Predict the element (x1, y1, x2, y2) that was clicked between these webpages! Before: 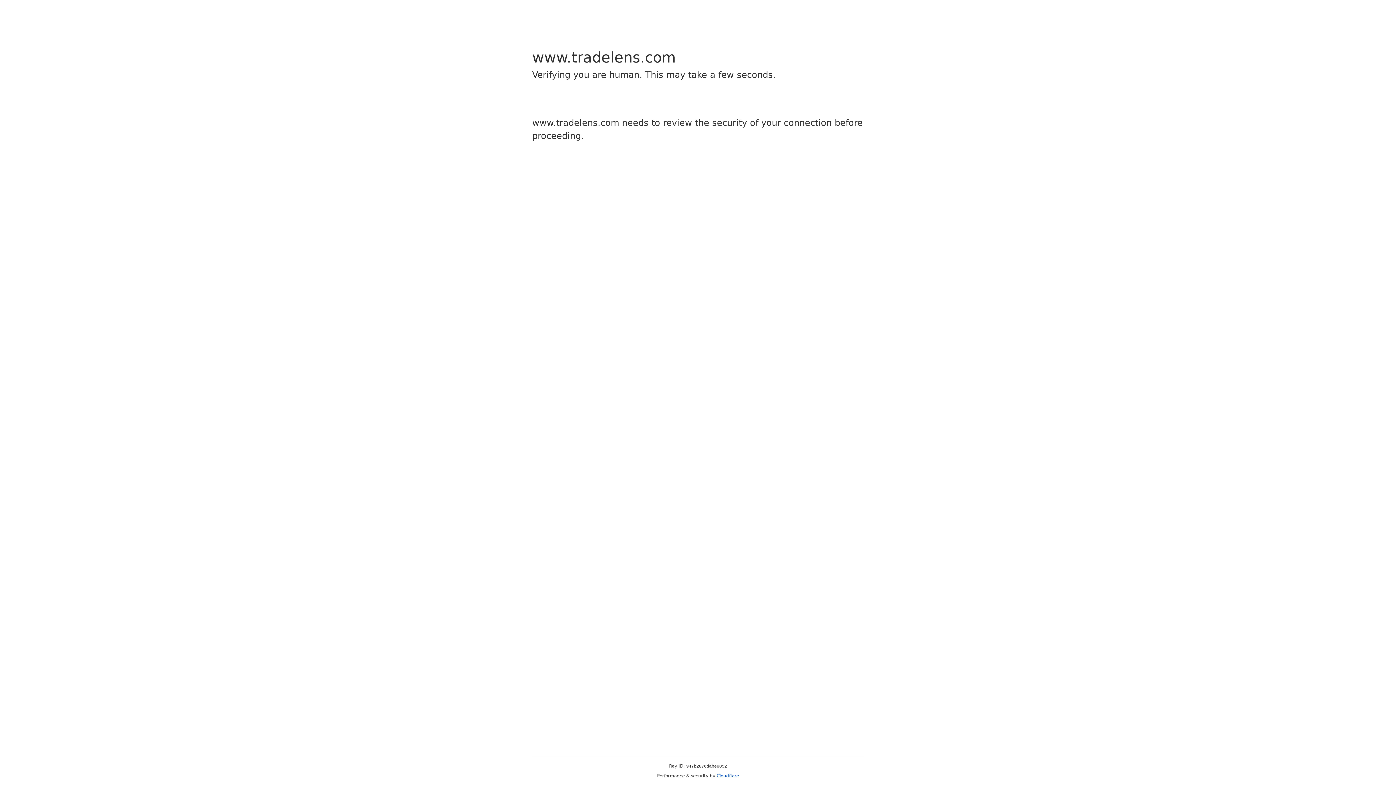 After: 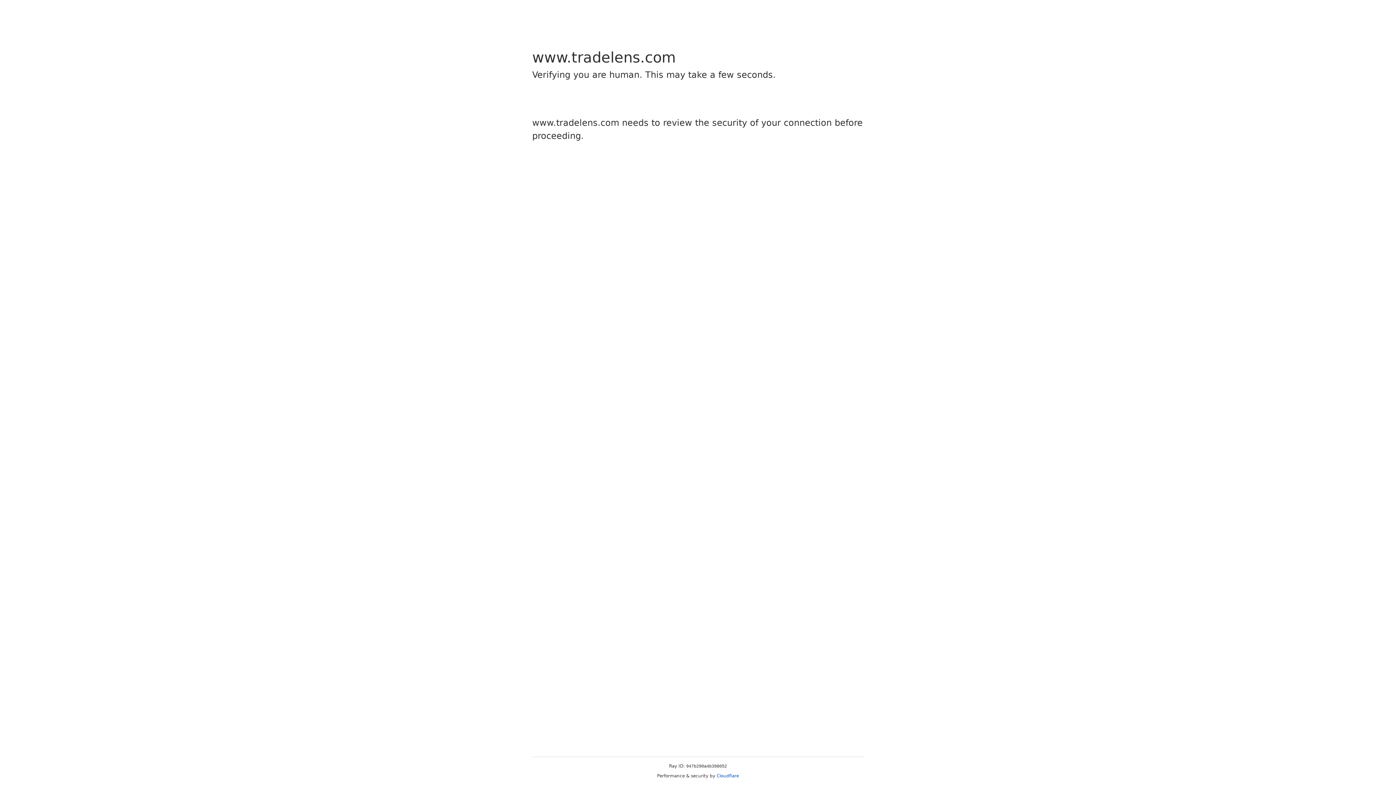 Action: bbox: (716, 773, 739, 778) label: Cloudflare